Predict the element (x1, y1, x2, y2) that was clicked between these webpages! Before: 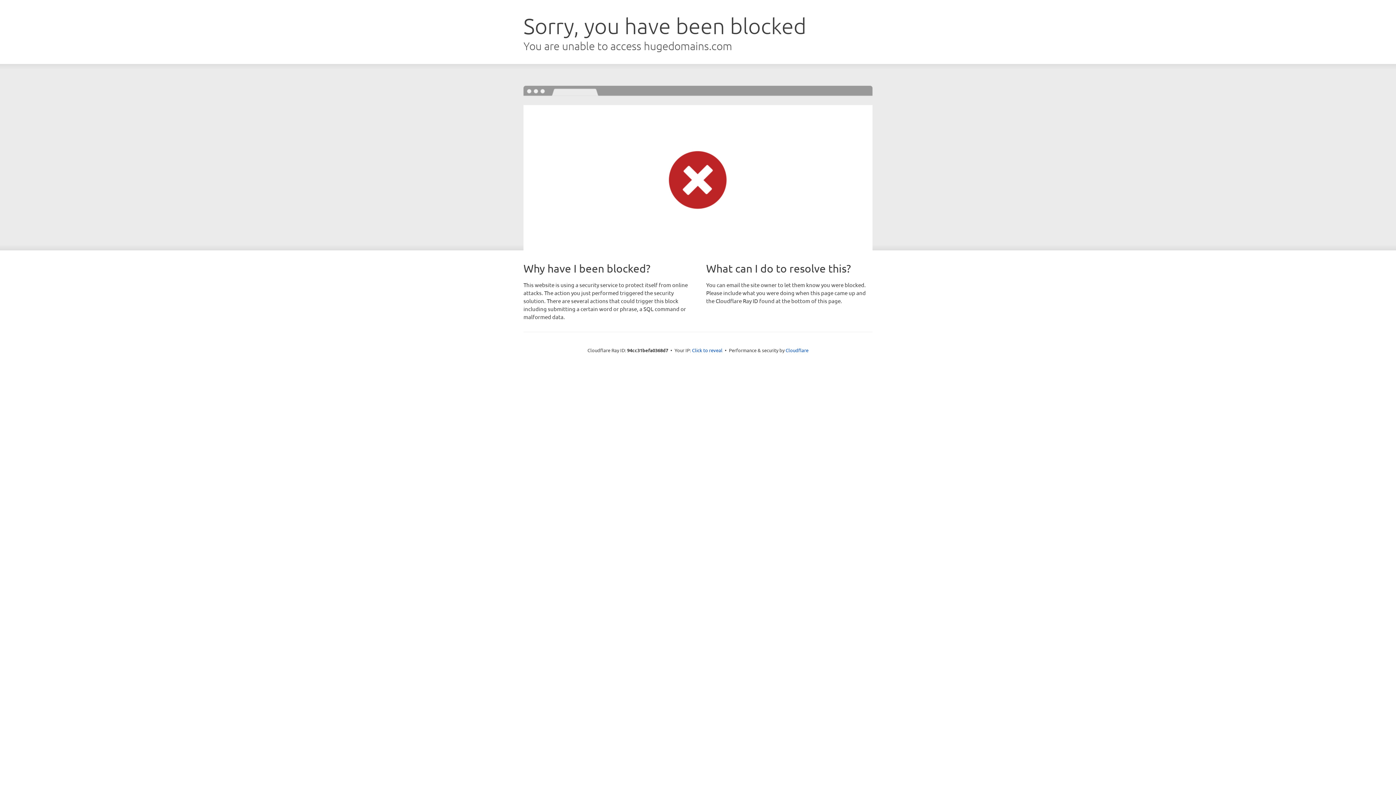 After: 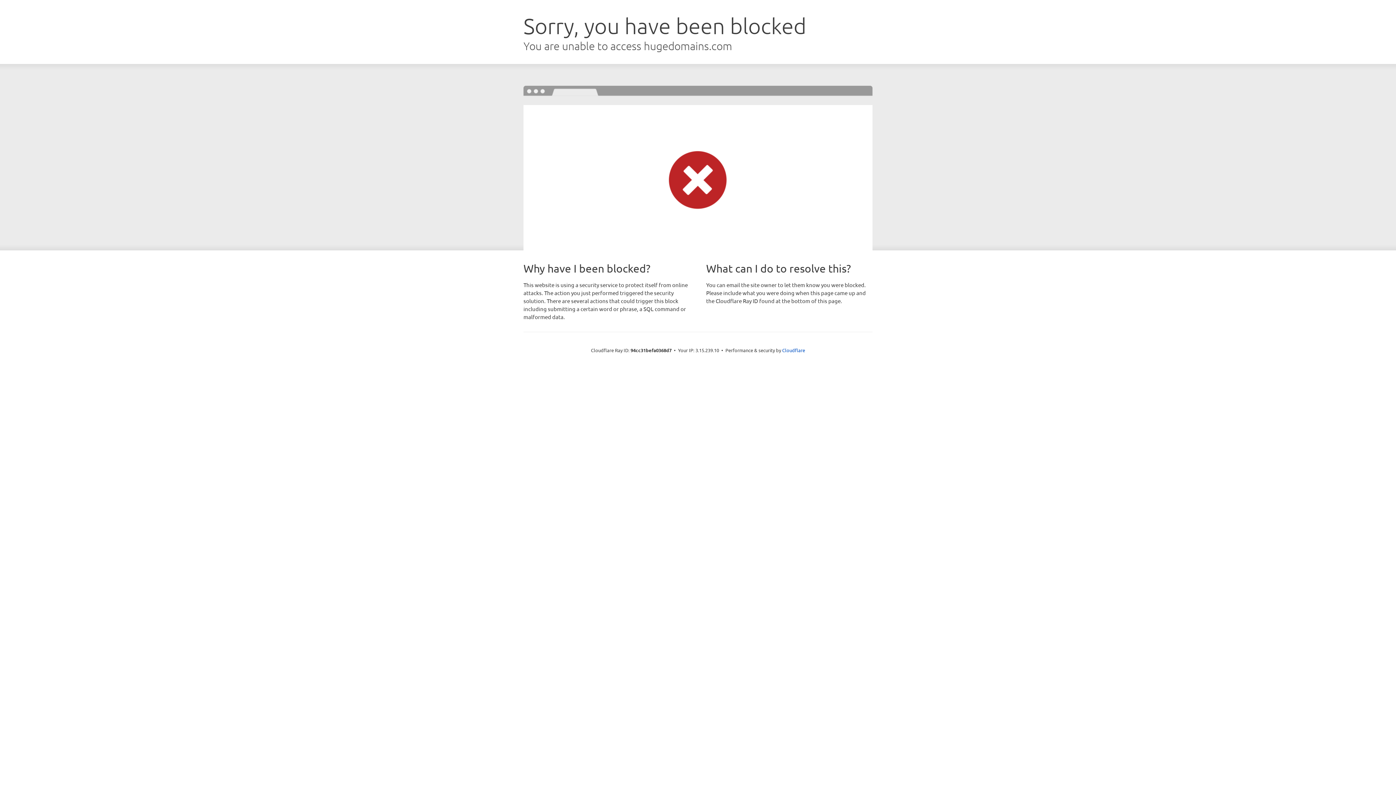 Action: label: Click to reveal bbox: (692, 346, 722, 353)